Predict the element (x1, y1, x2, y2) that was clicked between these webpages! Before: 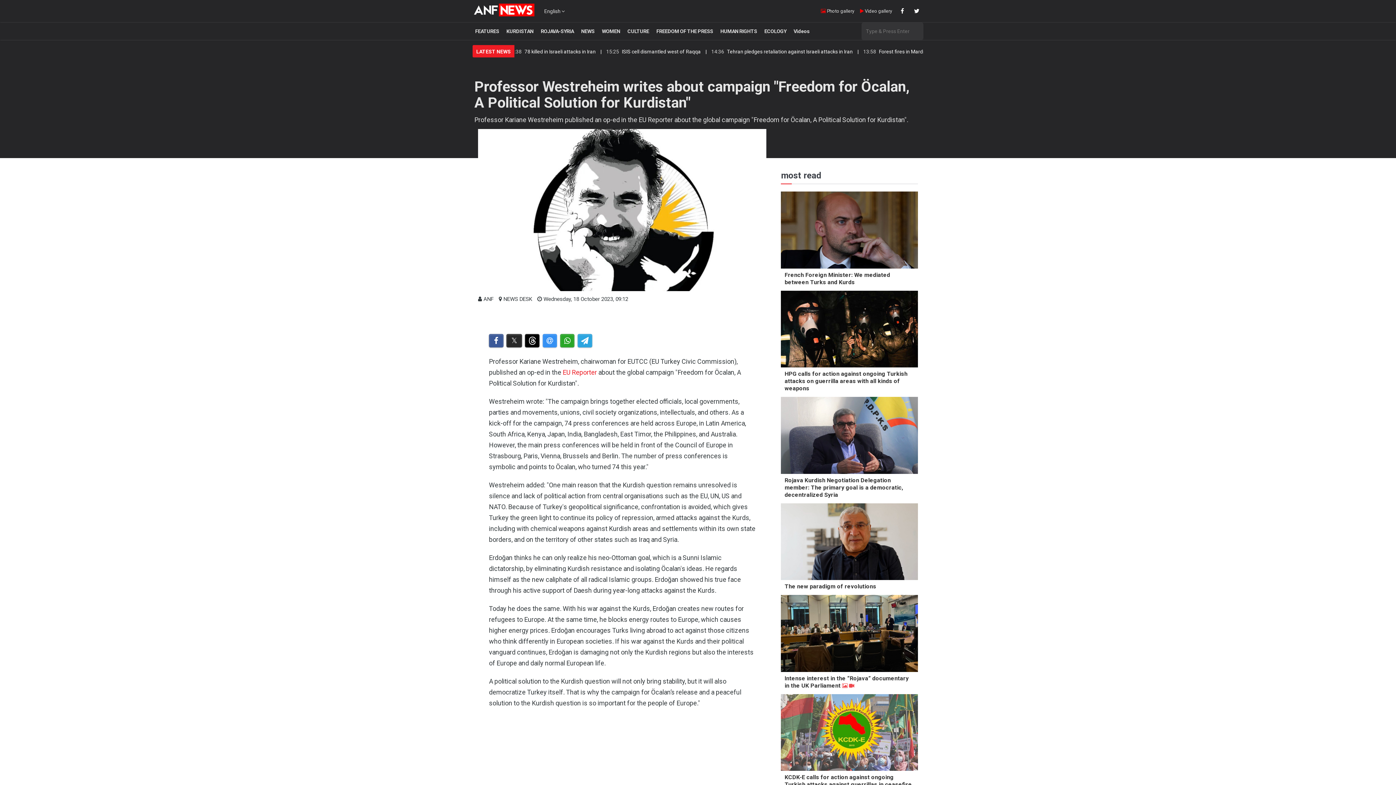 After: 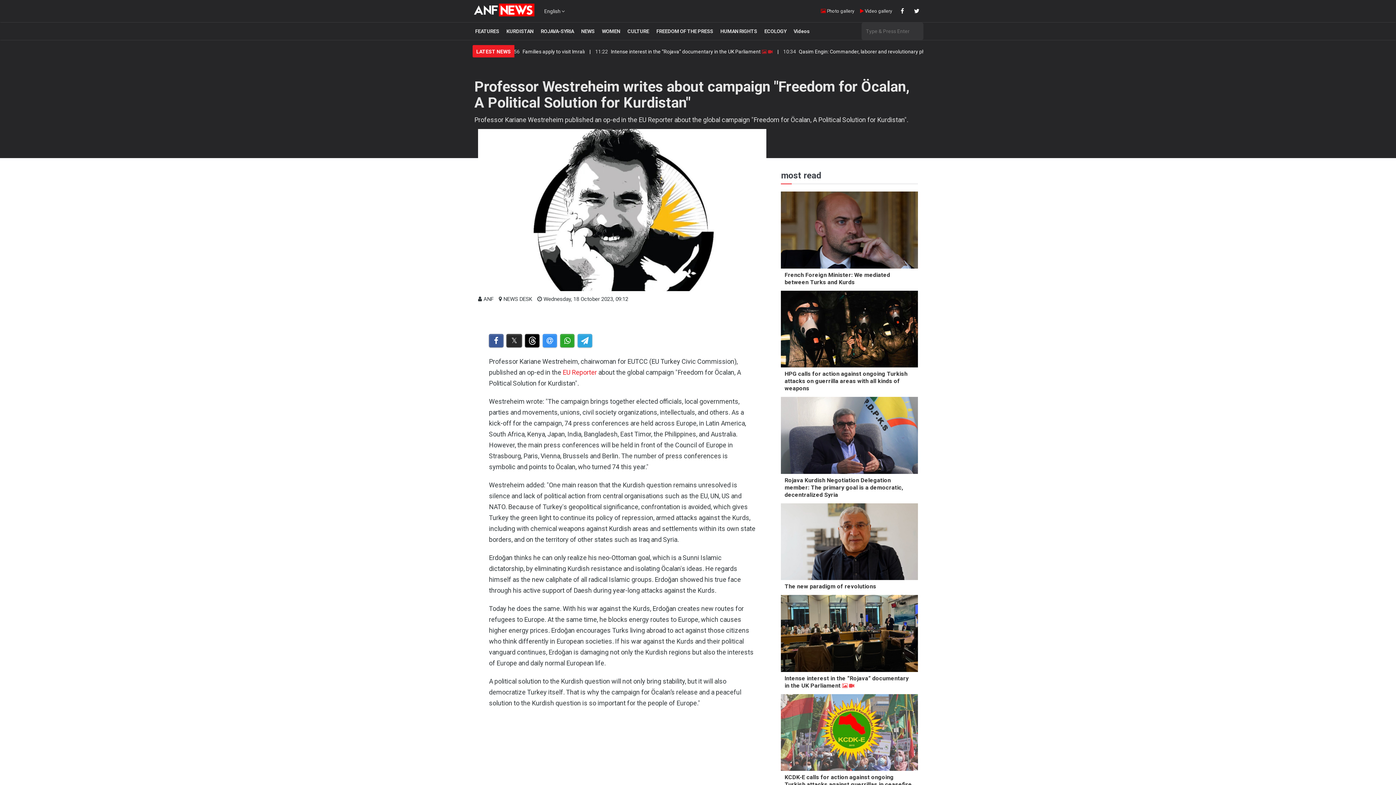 Action: bbox: (818, 5, 856, 16) label:  Photo gallery